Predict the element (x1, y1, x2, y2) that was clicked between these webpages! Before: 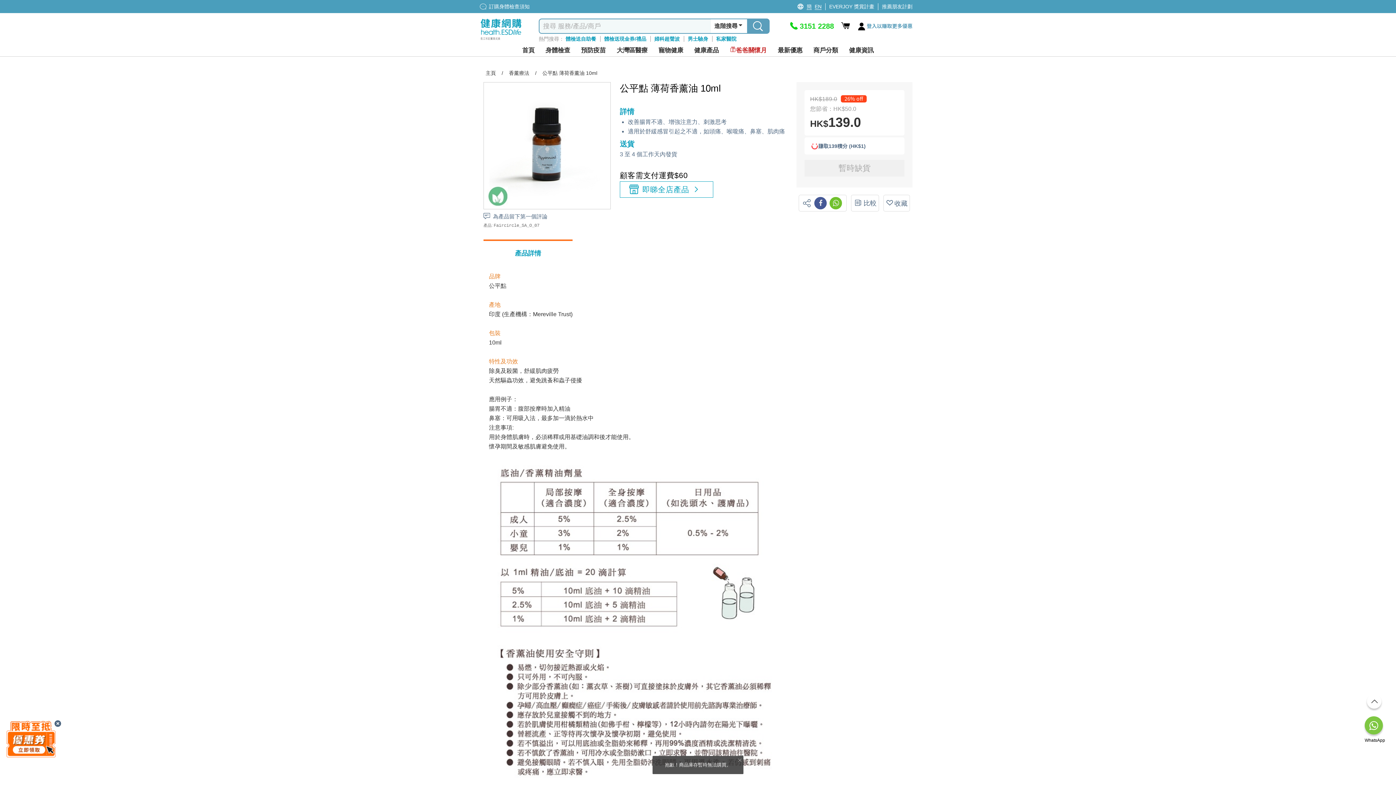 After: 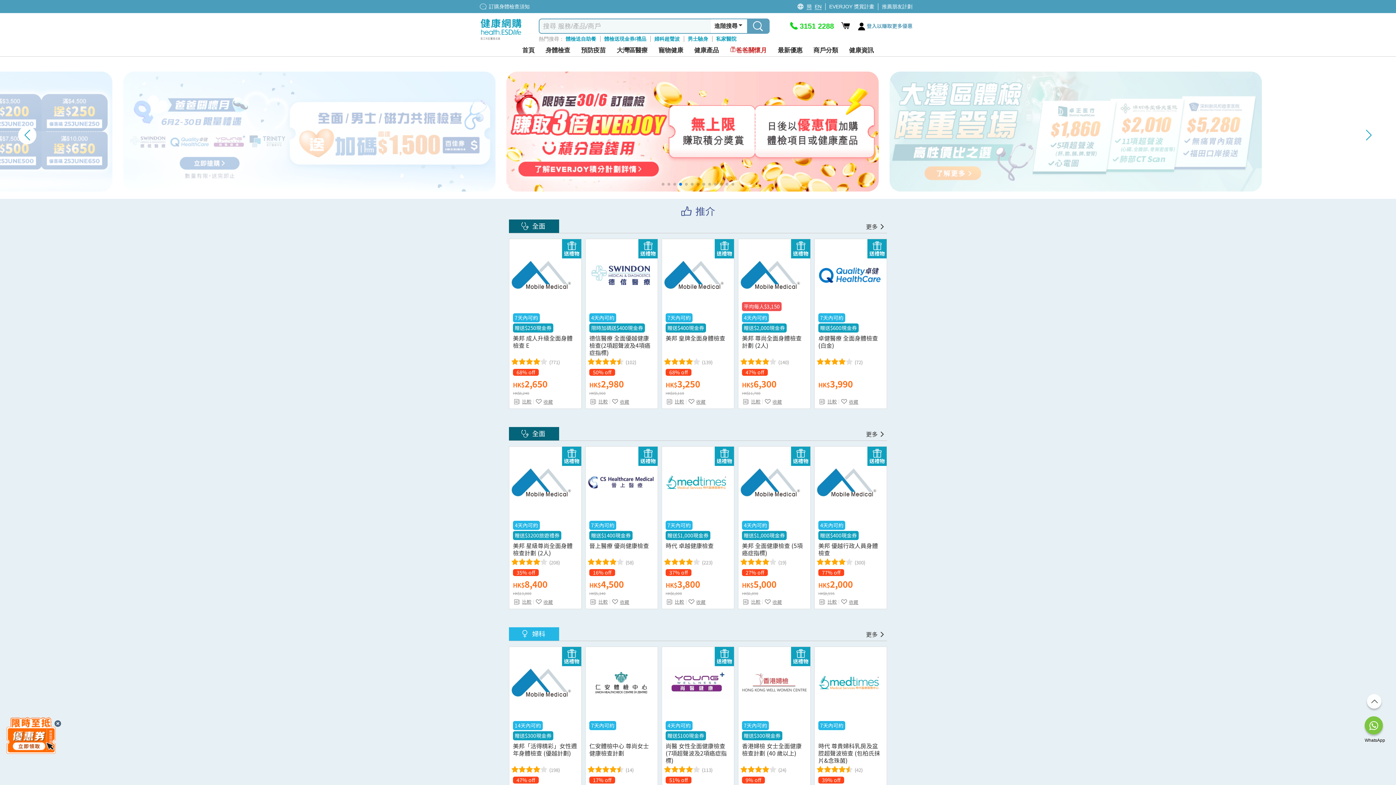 Action: label: 首頁 bbox: (522, 46, 534, 54)